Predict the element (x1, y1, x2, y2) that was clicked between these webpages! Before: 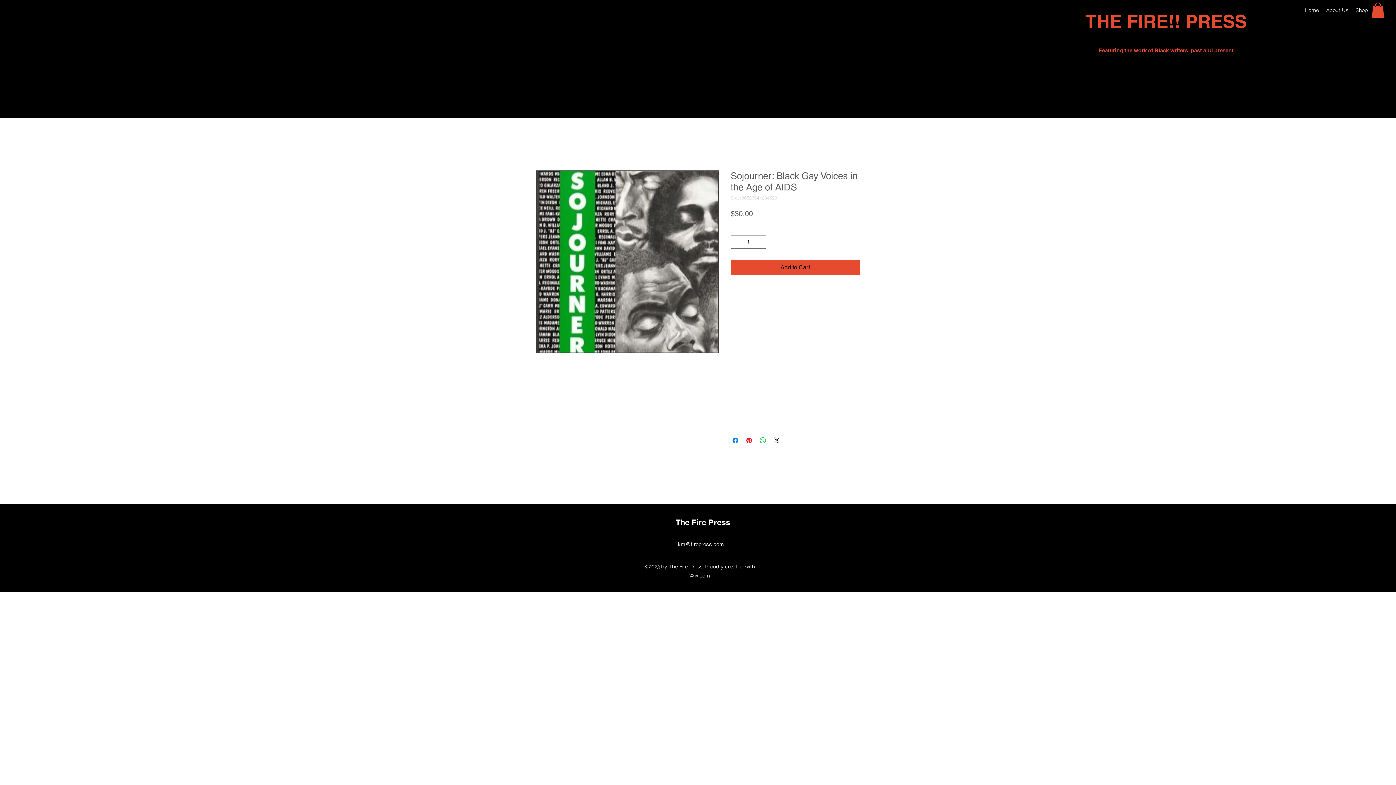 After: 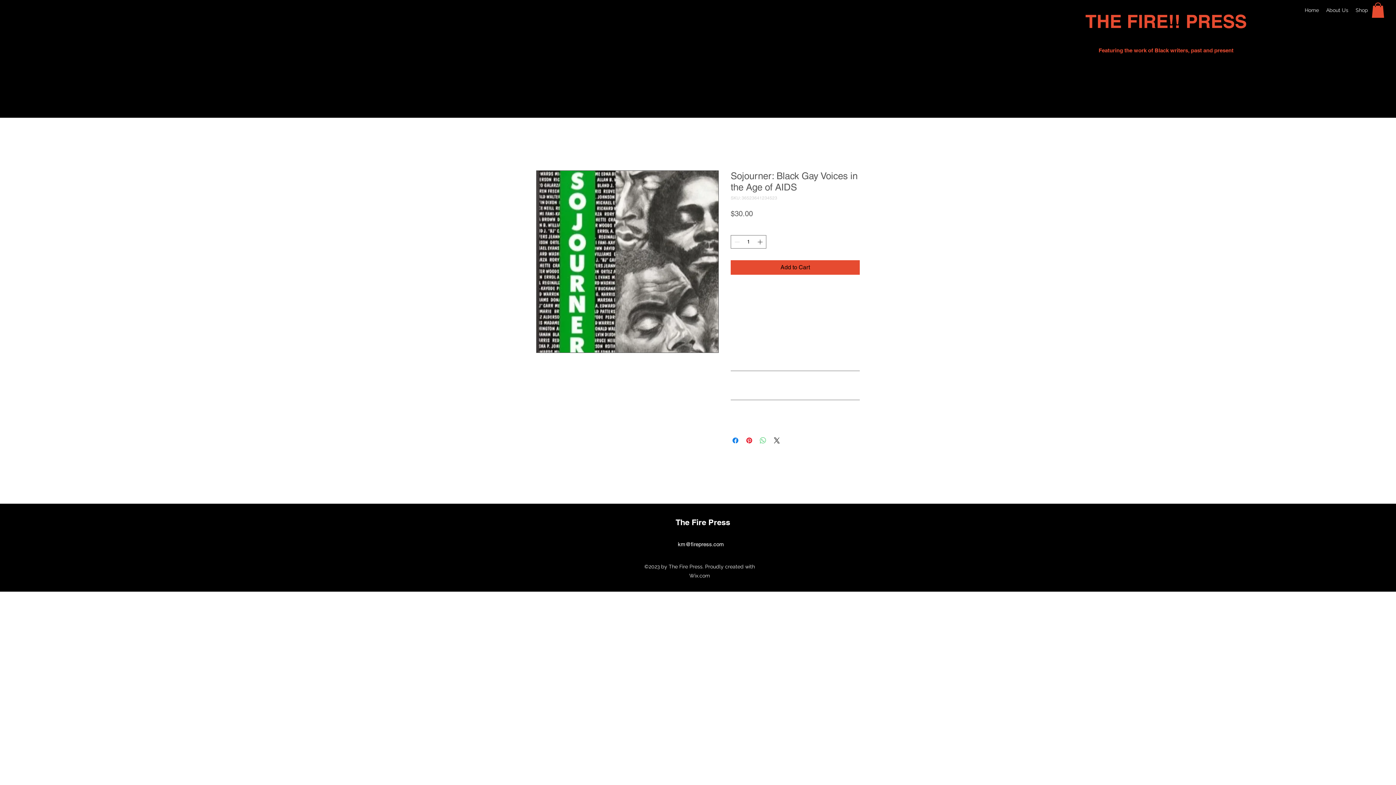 Action: bbox: (758, 436, 767, 445) label: Share on WhatsApp